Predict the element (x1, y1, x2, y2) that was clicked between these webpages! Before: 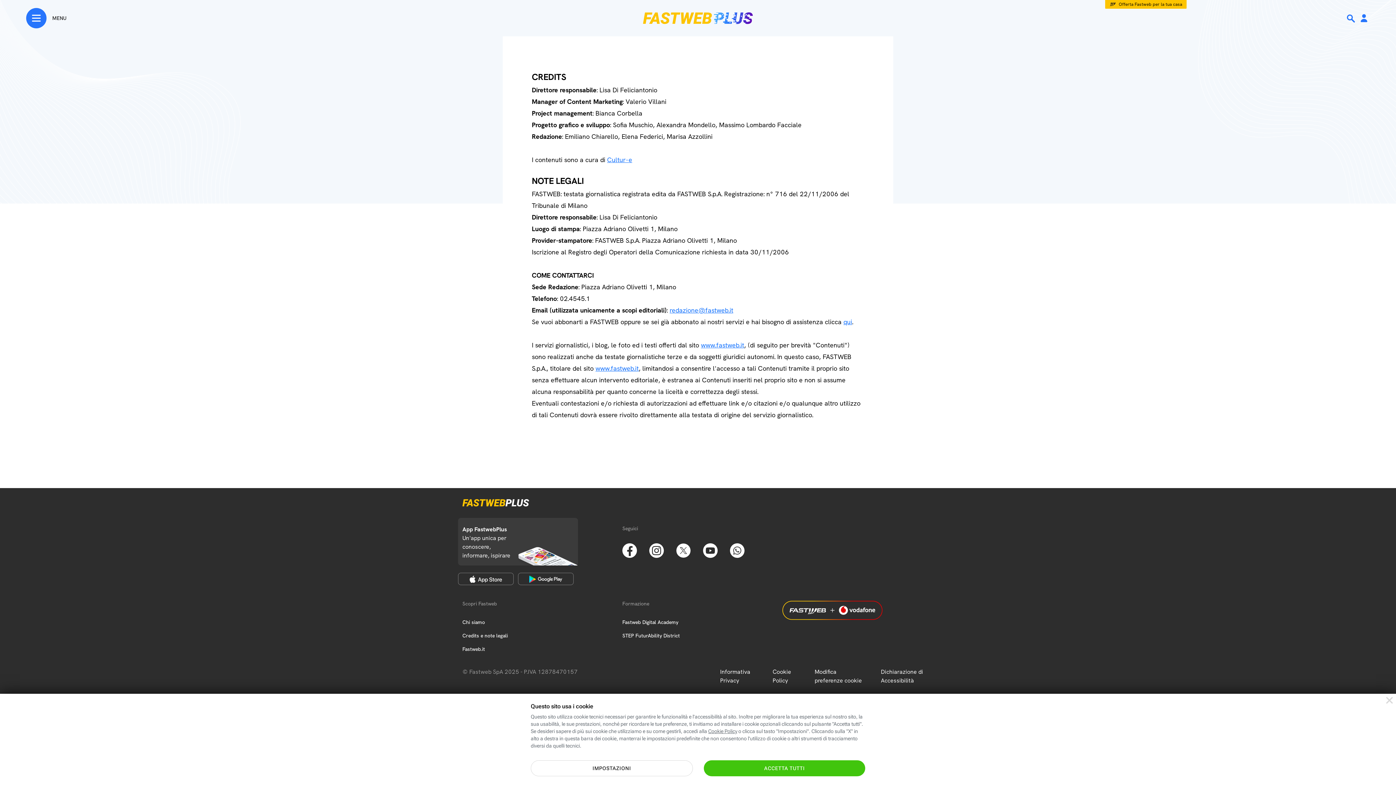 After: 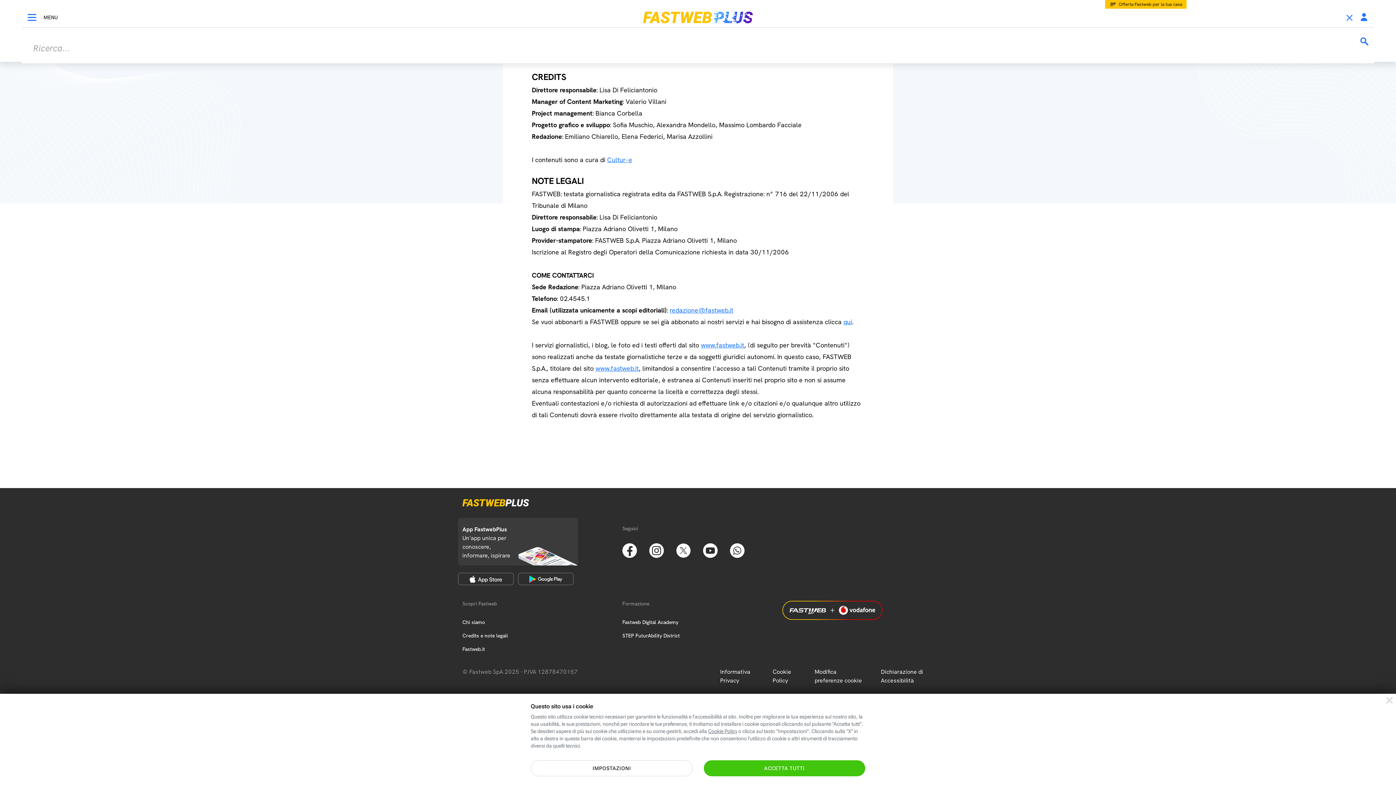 Action: bbox: (1345, 12, 1358, 24) label: Ricerca